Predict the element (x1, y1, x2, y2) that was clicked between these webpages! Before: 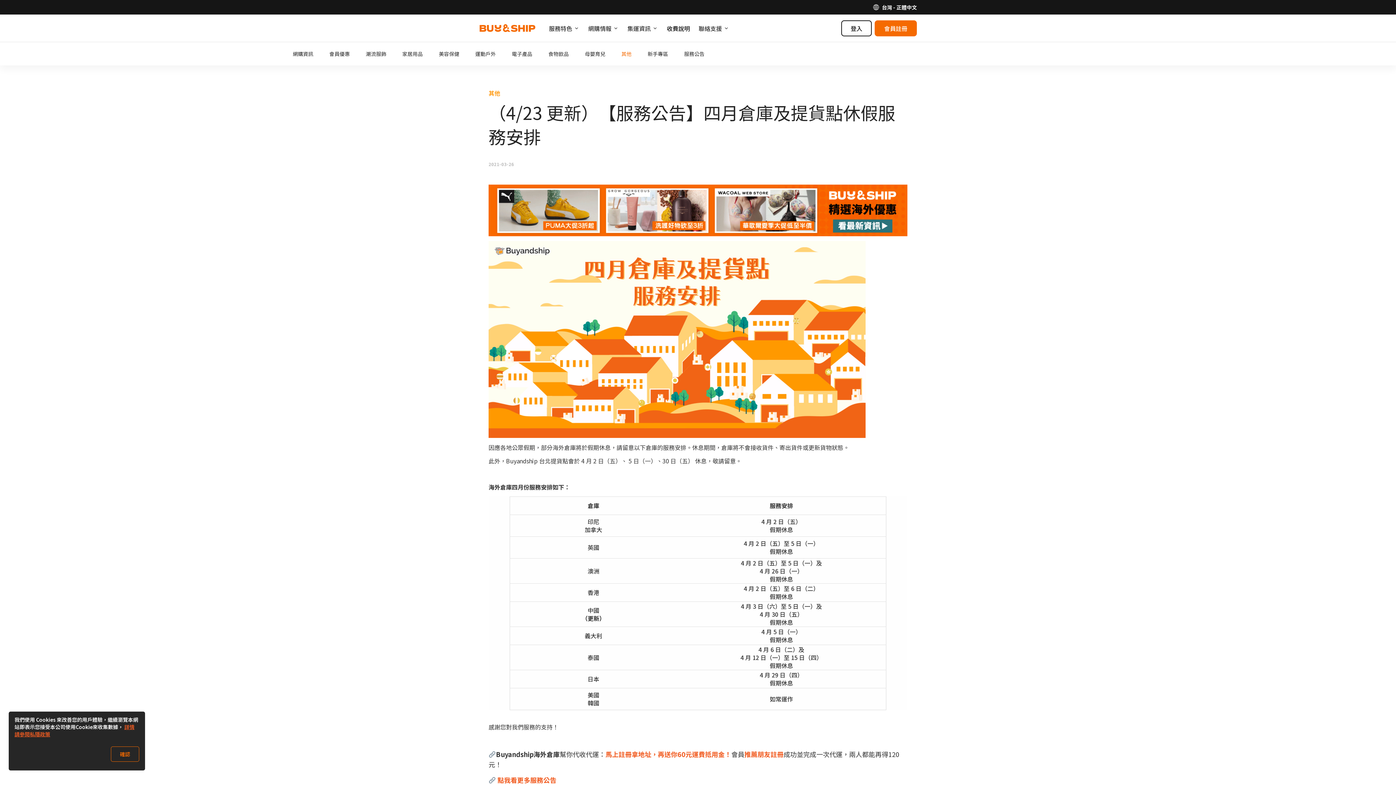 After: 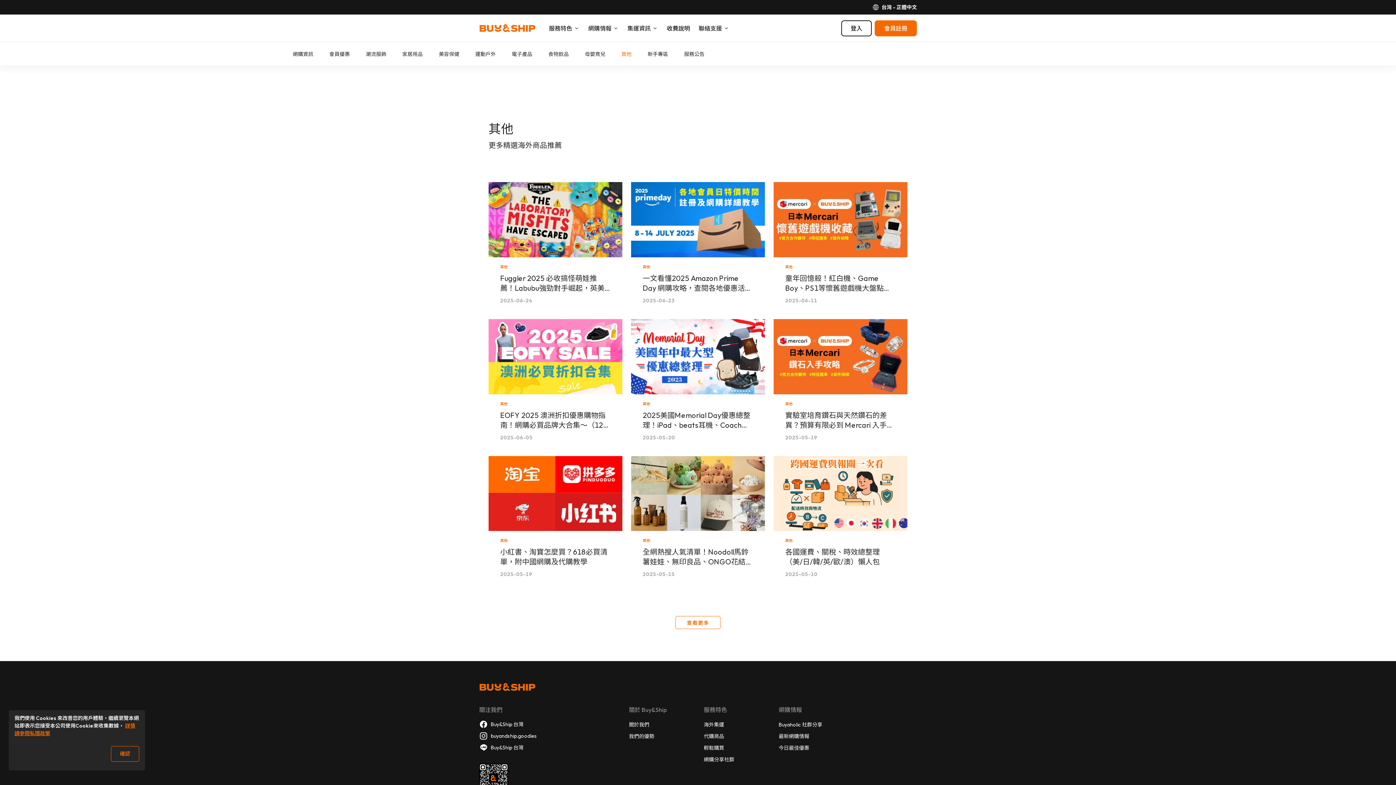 Action: bbox: (621, 50, 631, 57) label: 其他